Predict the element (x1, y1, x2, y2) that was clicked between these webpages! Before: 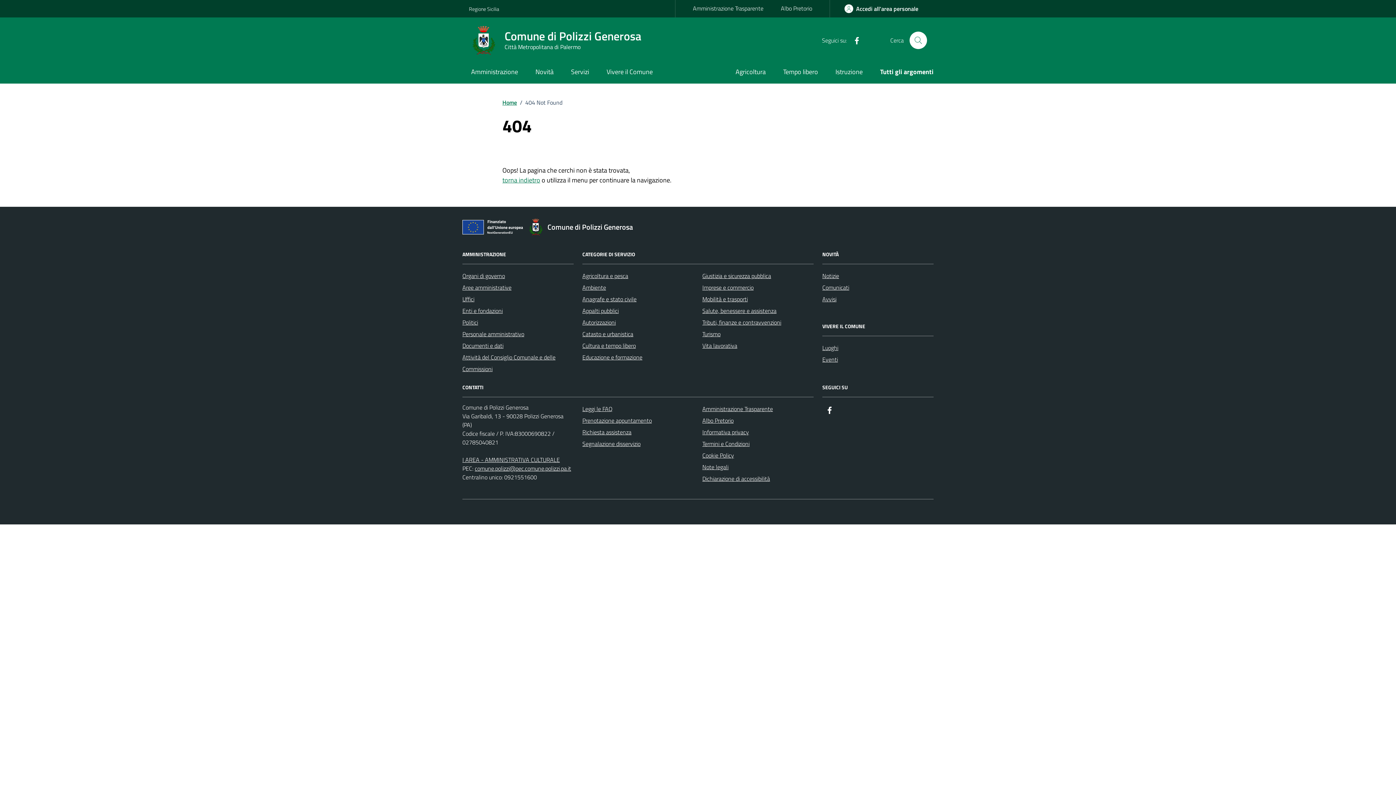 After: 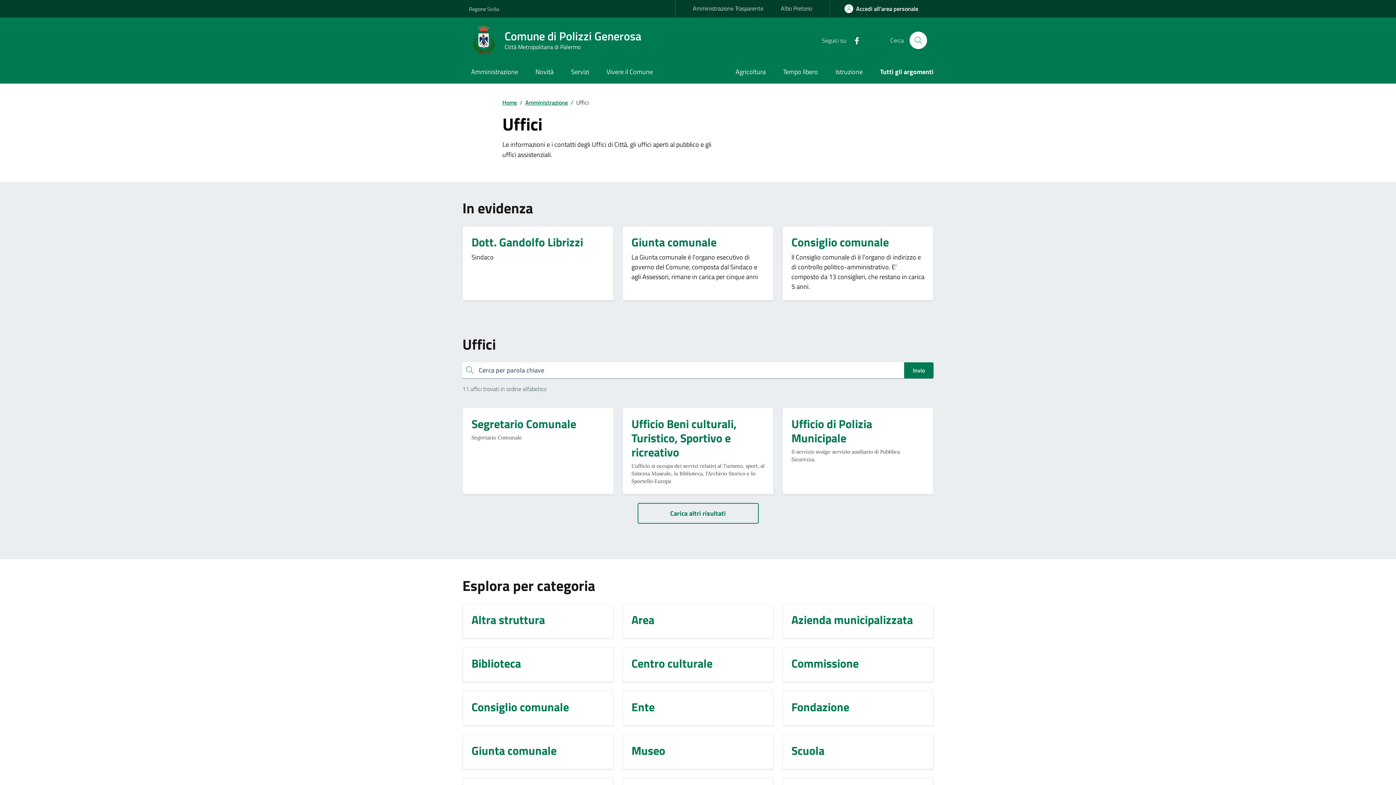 Action: label: Uffici bbox: (462, 293, 474, 305)